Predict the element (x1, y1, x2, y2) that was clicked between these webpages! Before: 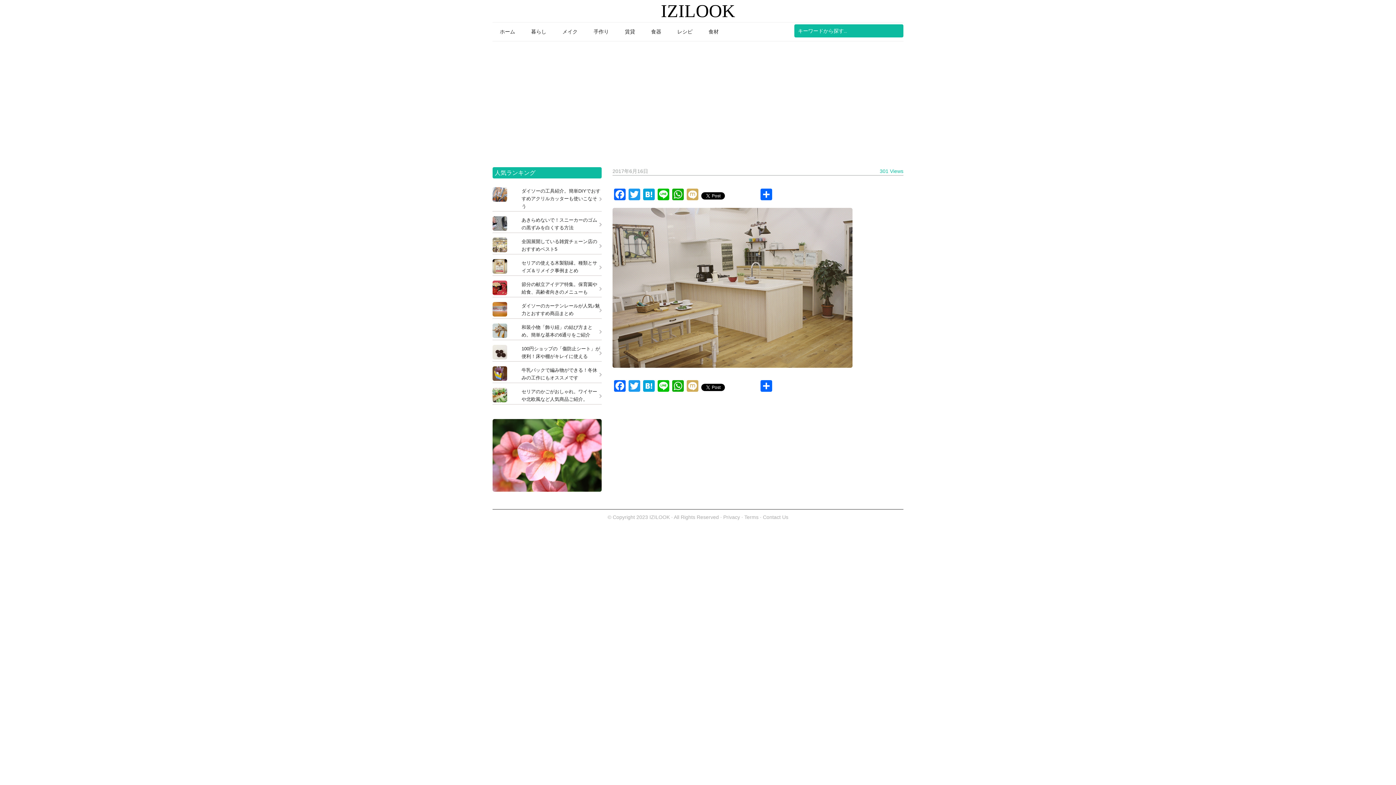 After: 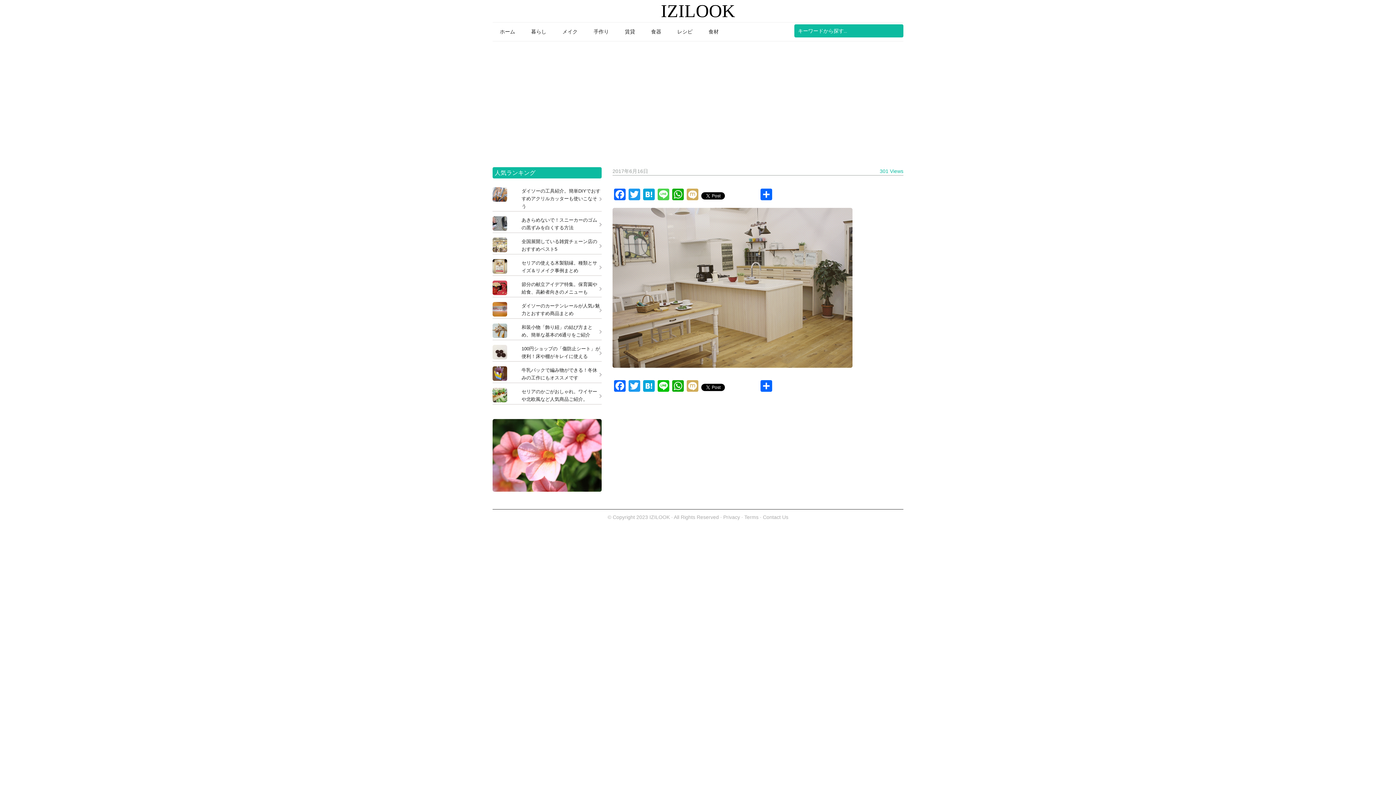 Action: bbox: (656, 188, 670, 202) label: Line